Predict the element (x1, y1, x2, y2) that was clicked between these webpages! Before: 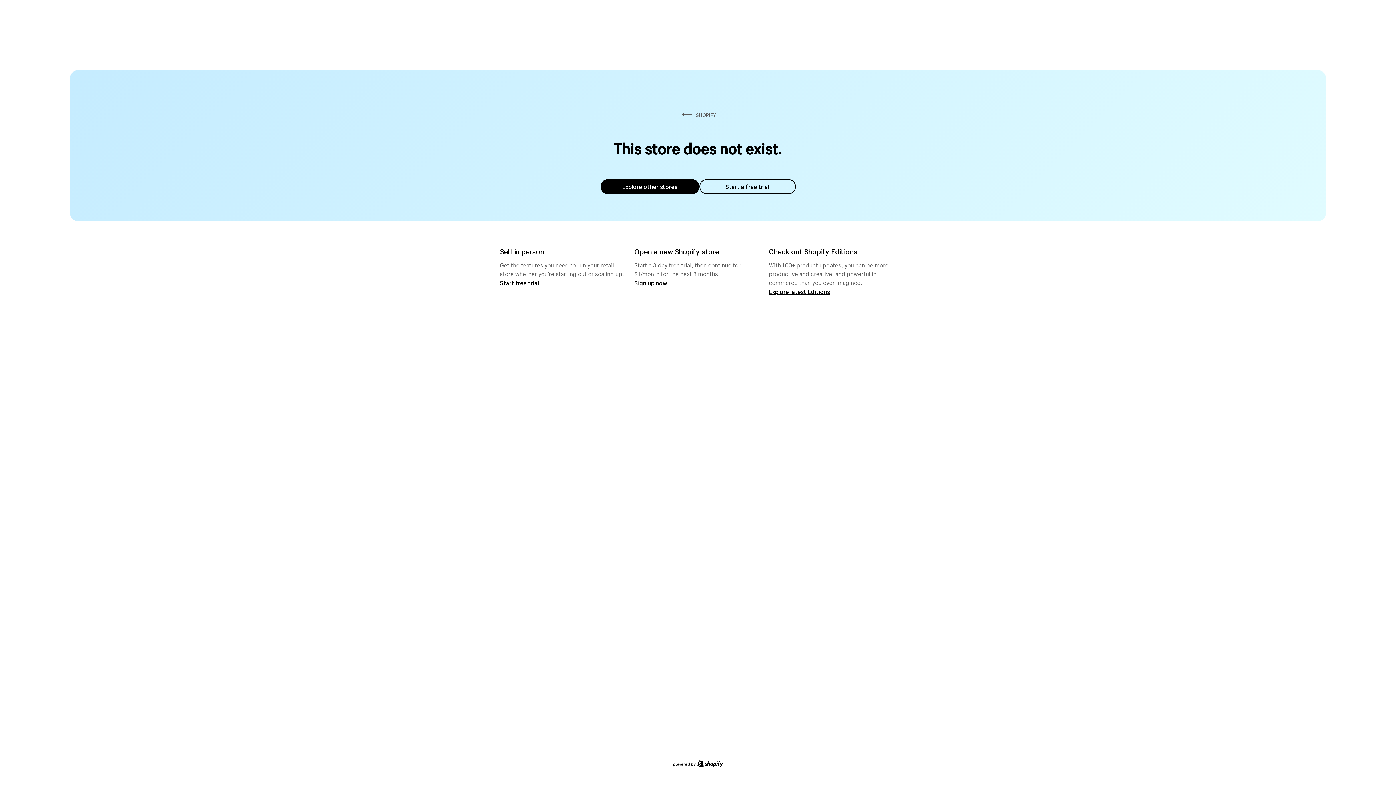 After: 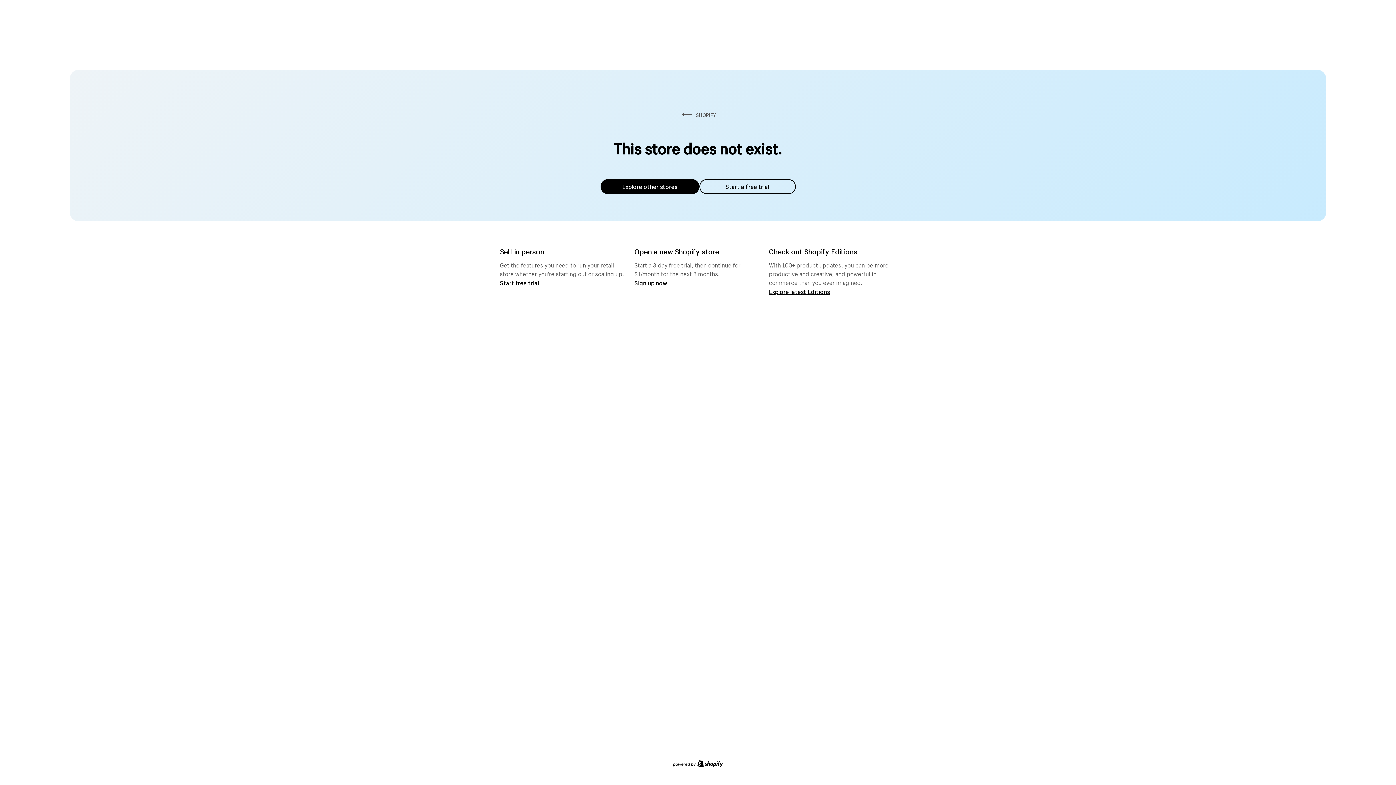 Action: bbox: (600, 179, 699, 194) label: Explore other stores